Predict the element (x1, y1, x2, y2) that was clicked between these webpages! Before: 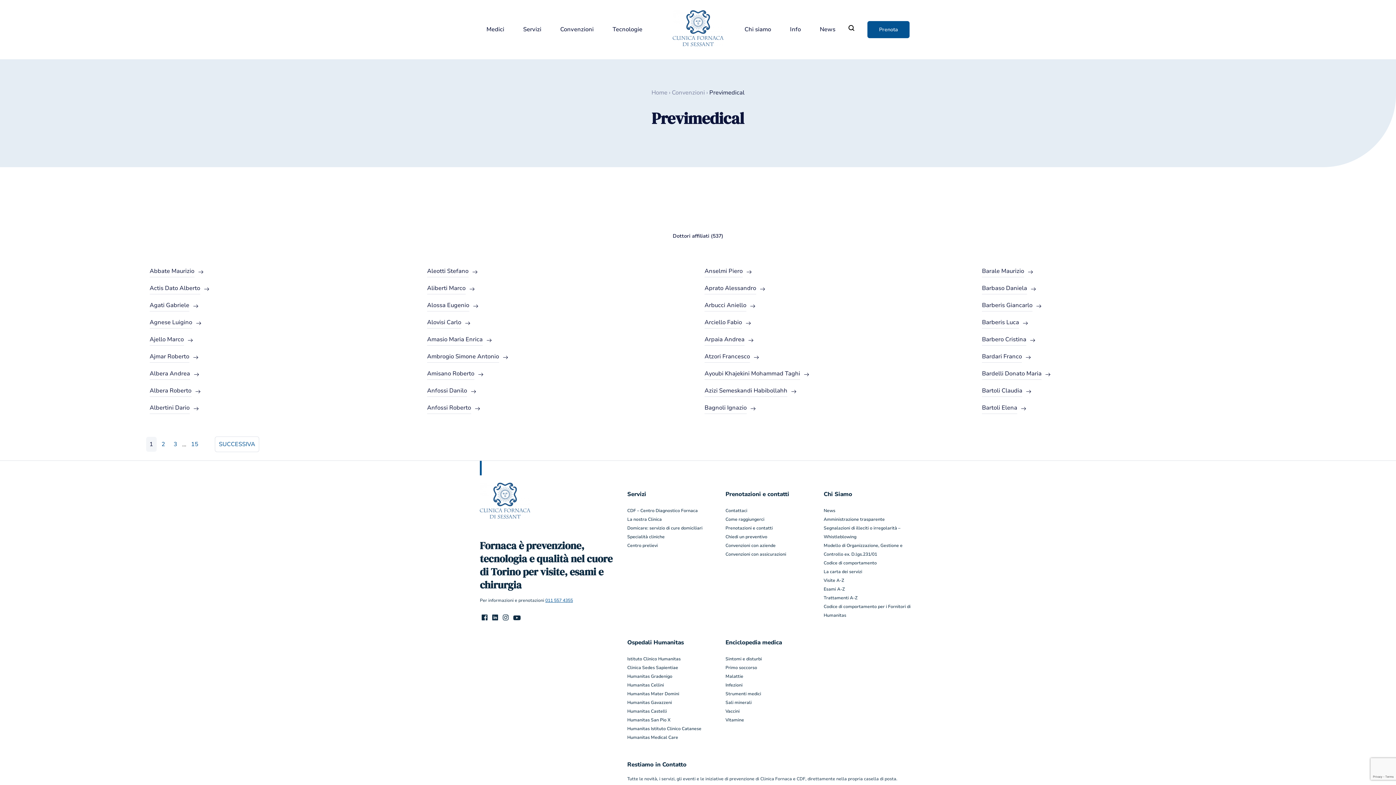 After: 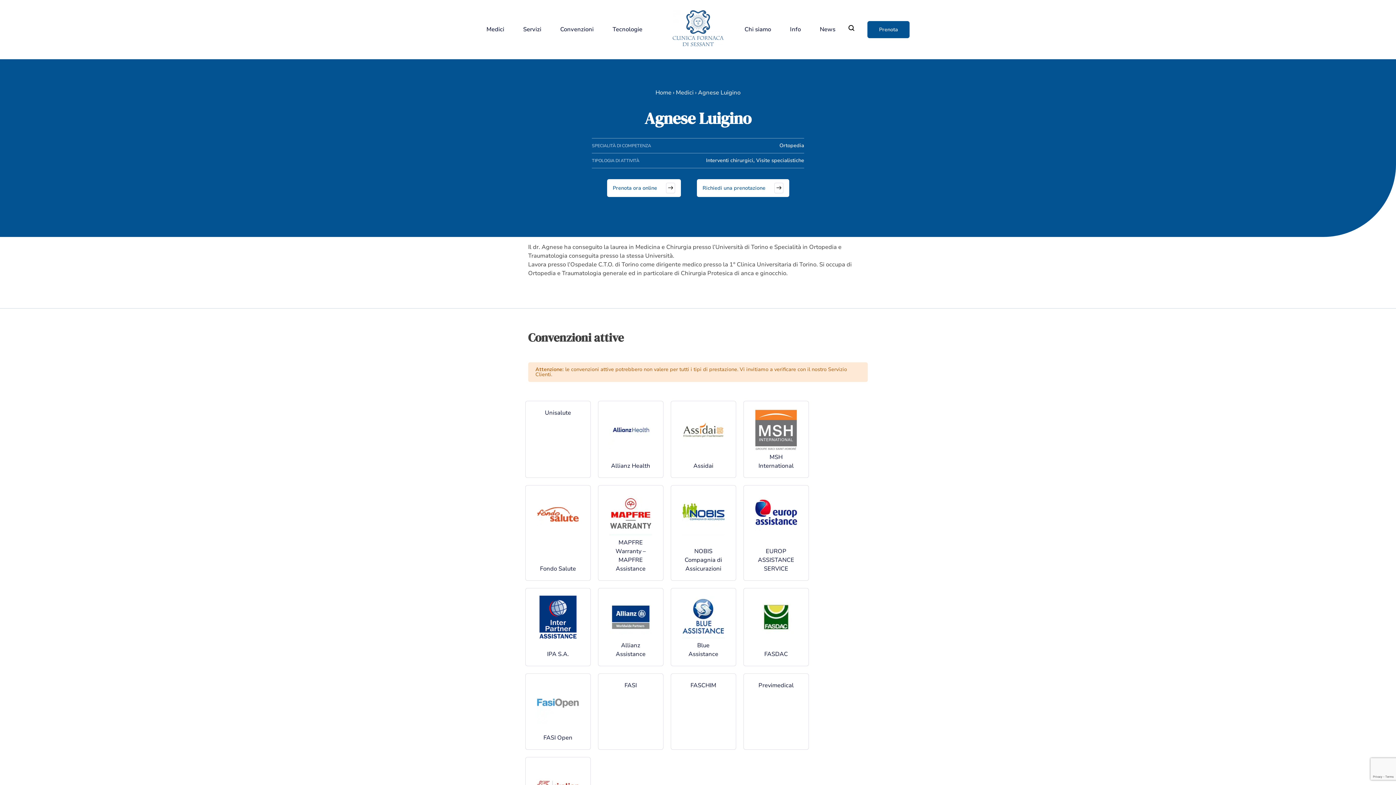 Action: bbox: (149, 316, 192, 328) label: Agnese Luigino